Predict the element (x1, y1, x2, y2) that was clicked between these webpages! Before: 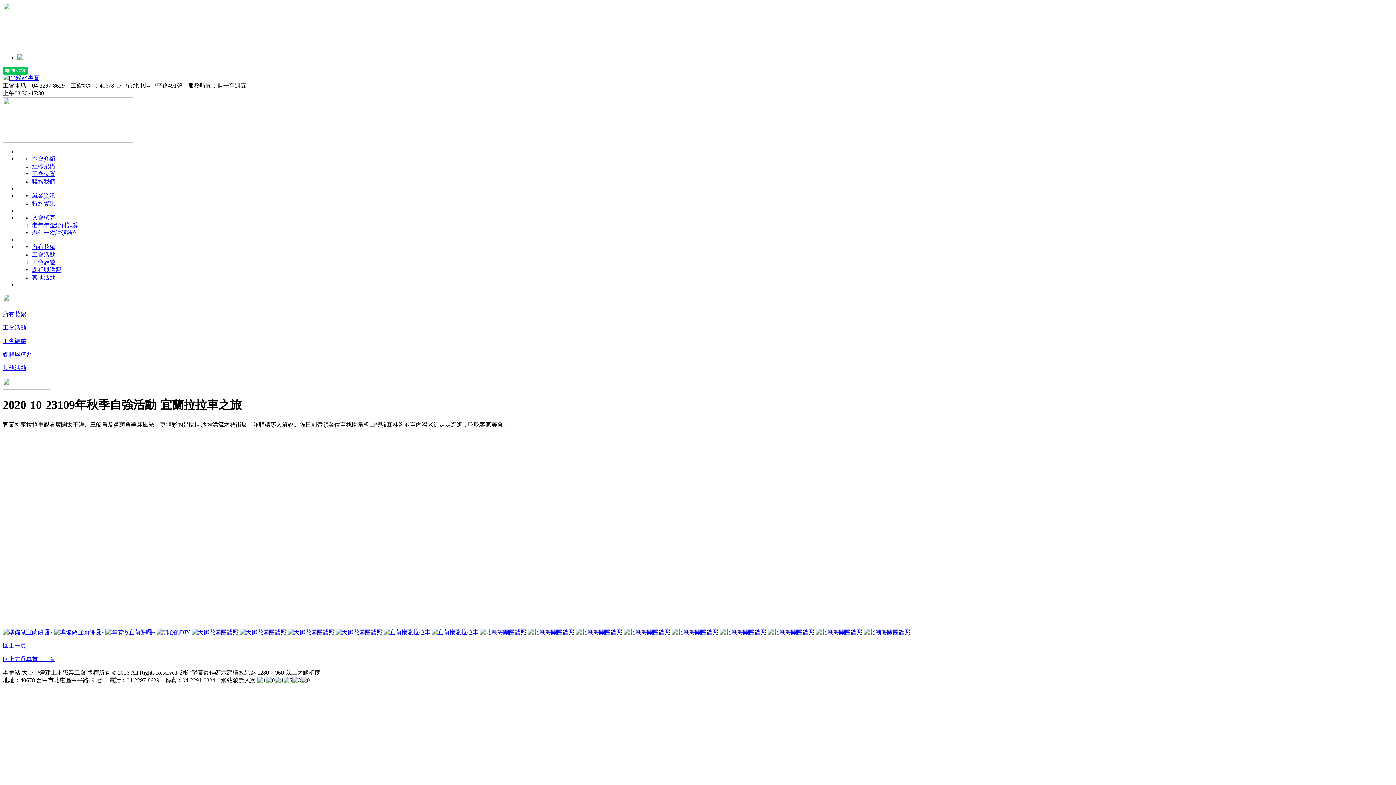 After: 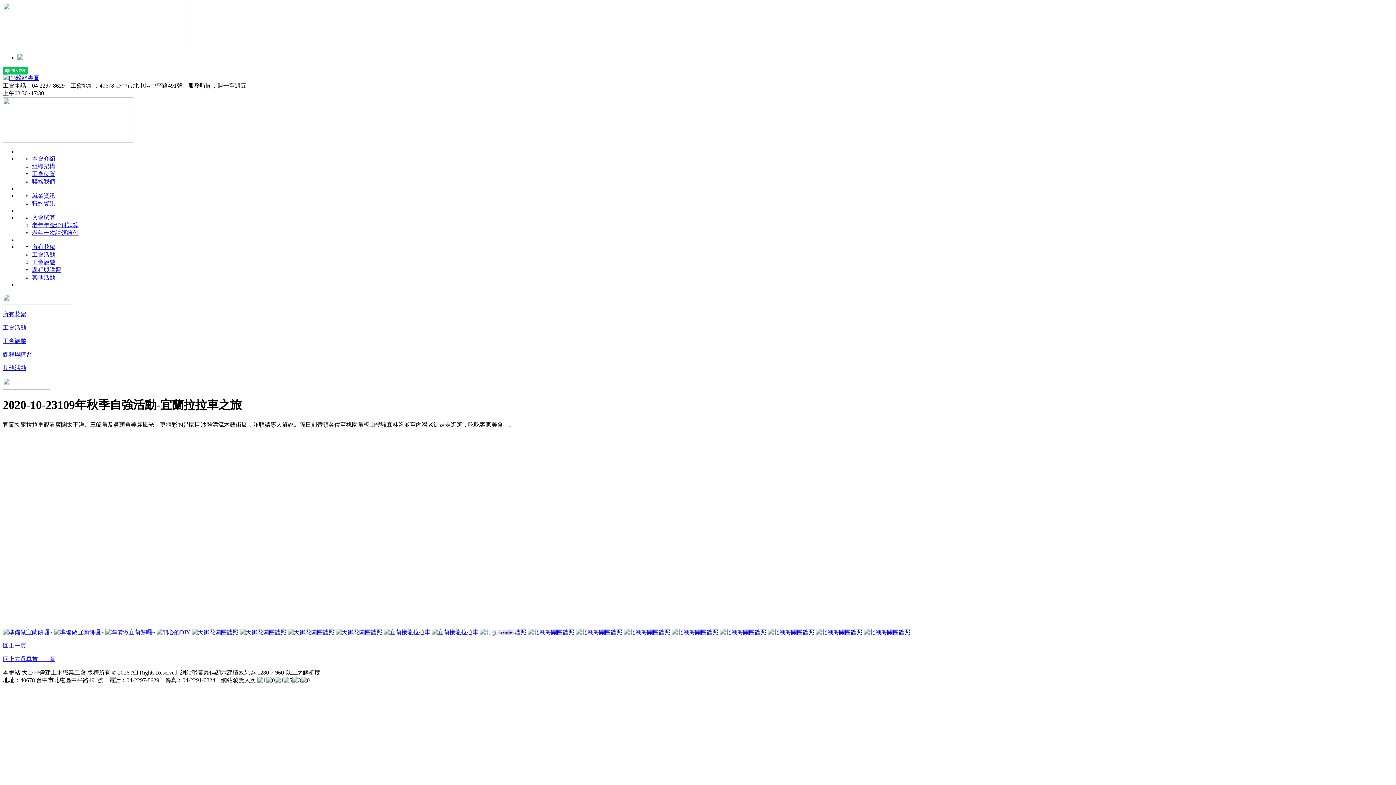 Action: bbox: (480, 622, 526, 628)